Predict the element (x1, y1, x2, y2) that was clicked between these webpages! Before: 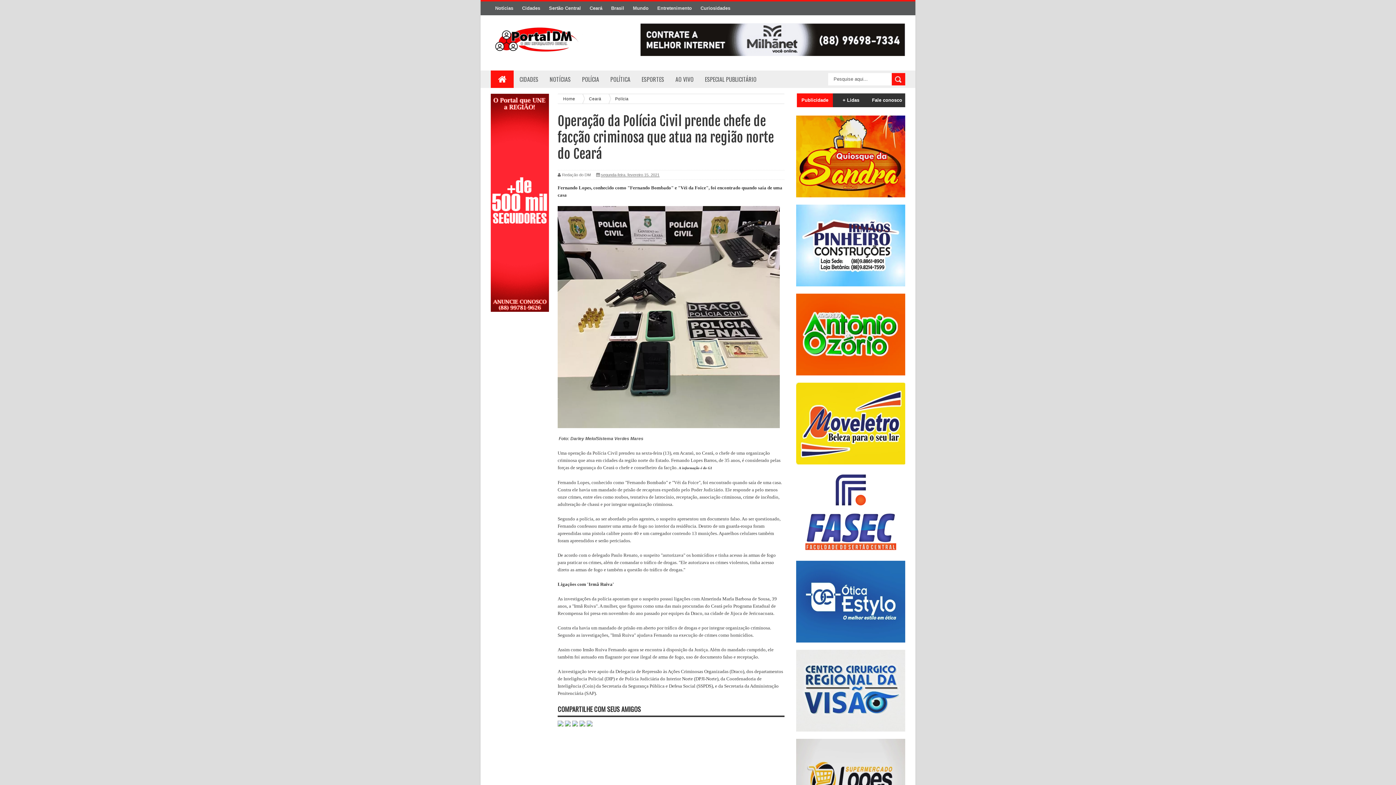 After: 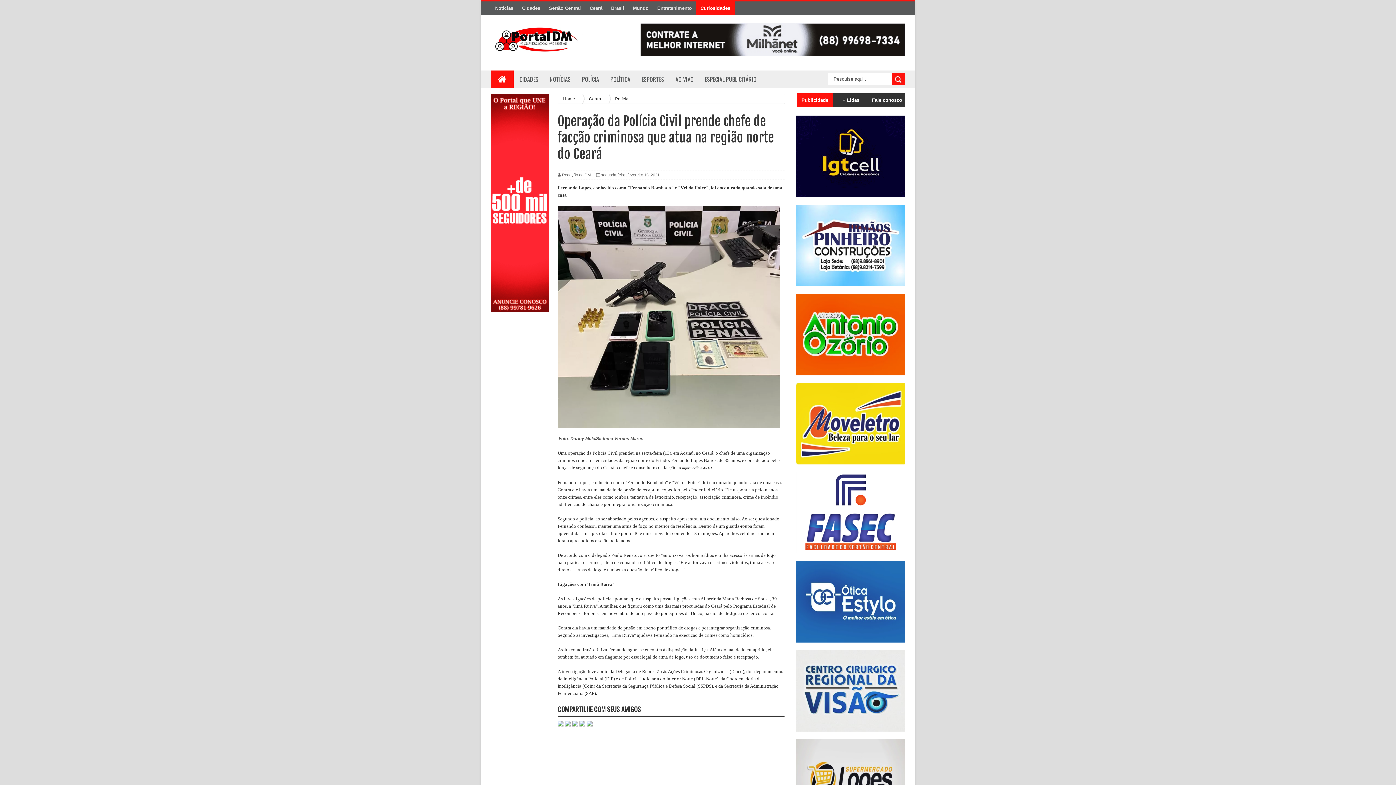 Action: bbox: (696, 1, 734, 15) label: Curiosidades